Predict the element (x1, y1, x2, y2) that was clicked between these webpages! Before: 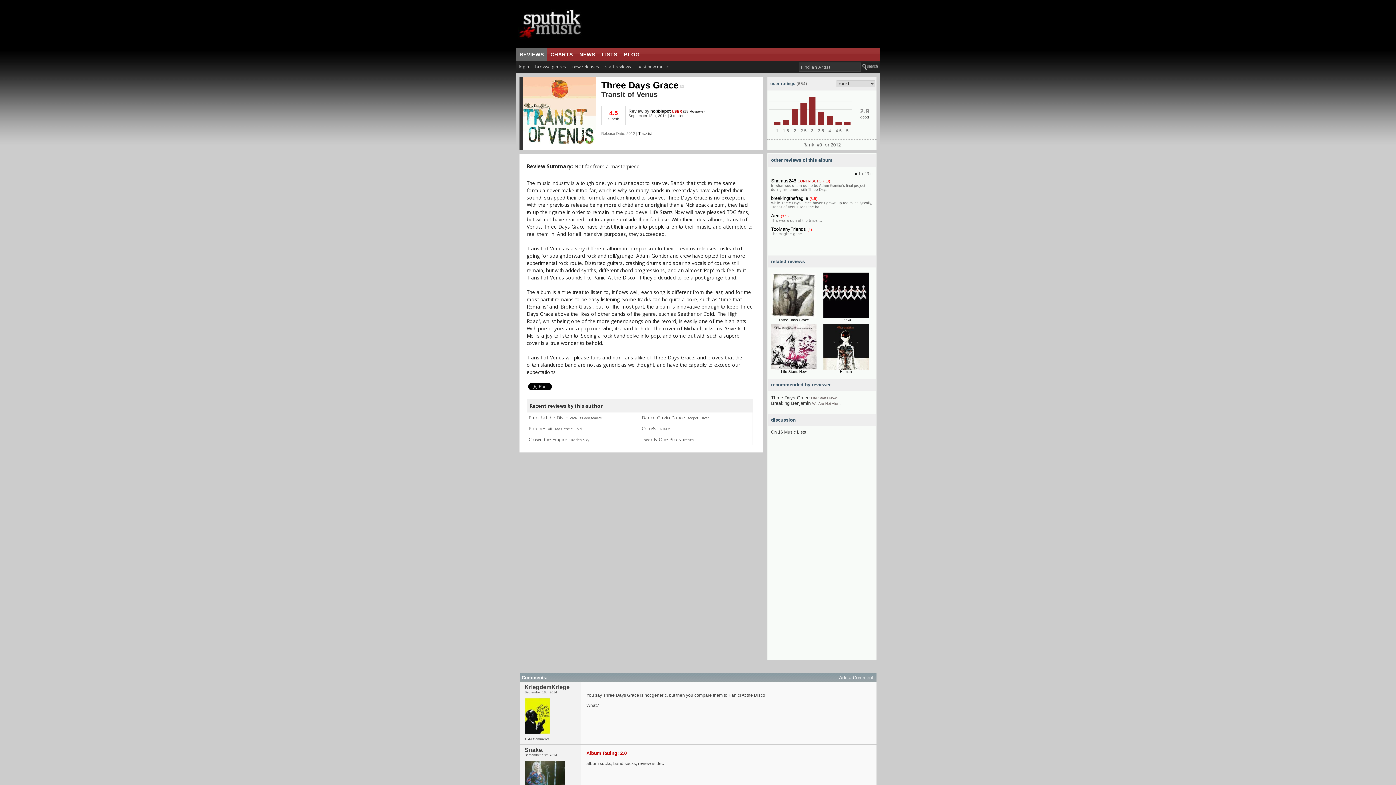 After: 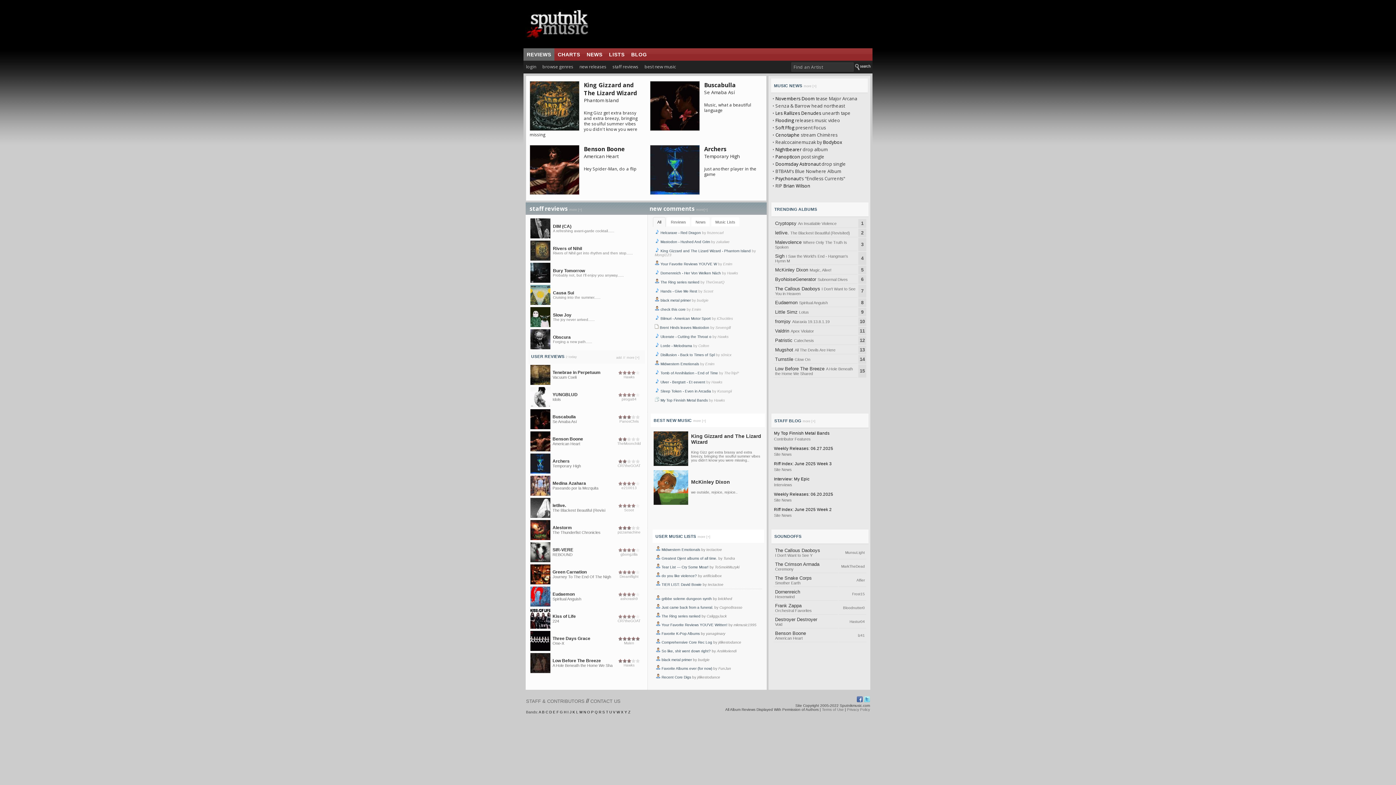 Action: bbox: (516, 48, 547, 60) label: REVIEWS